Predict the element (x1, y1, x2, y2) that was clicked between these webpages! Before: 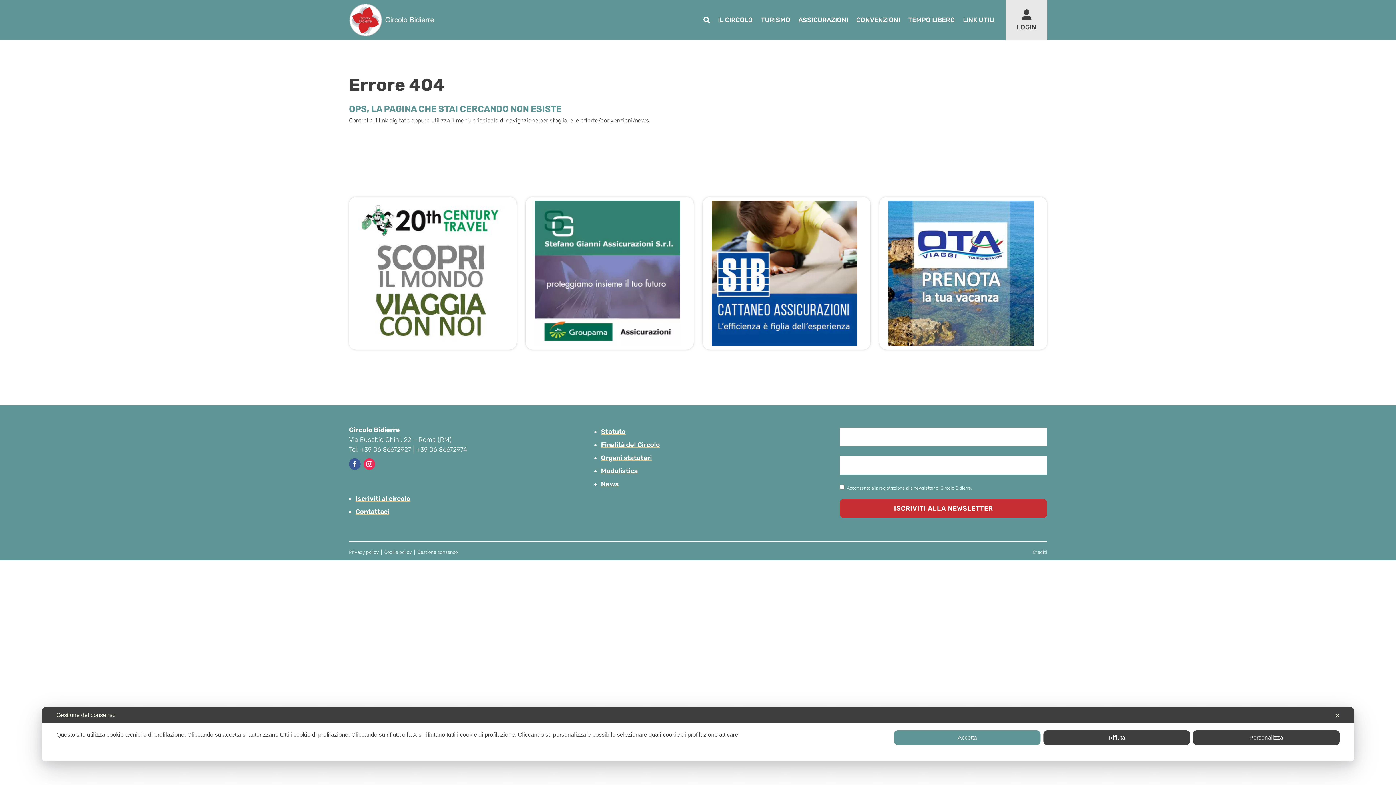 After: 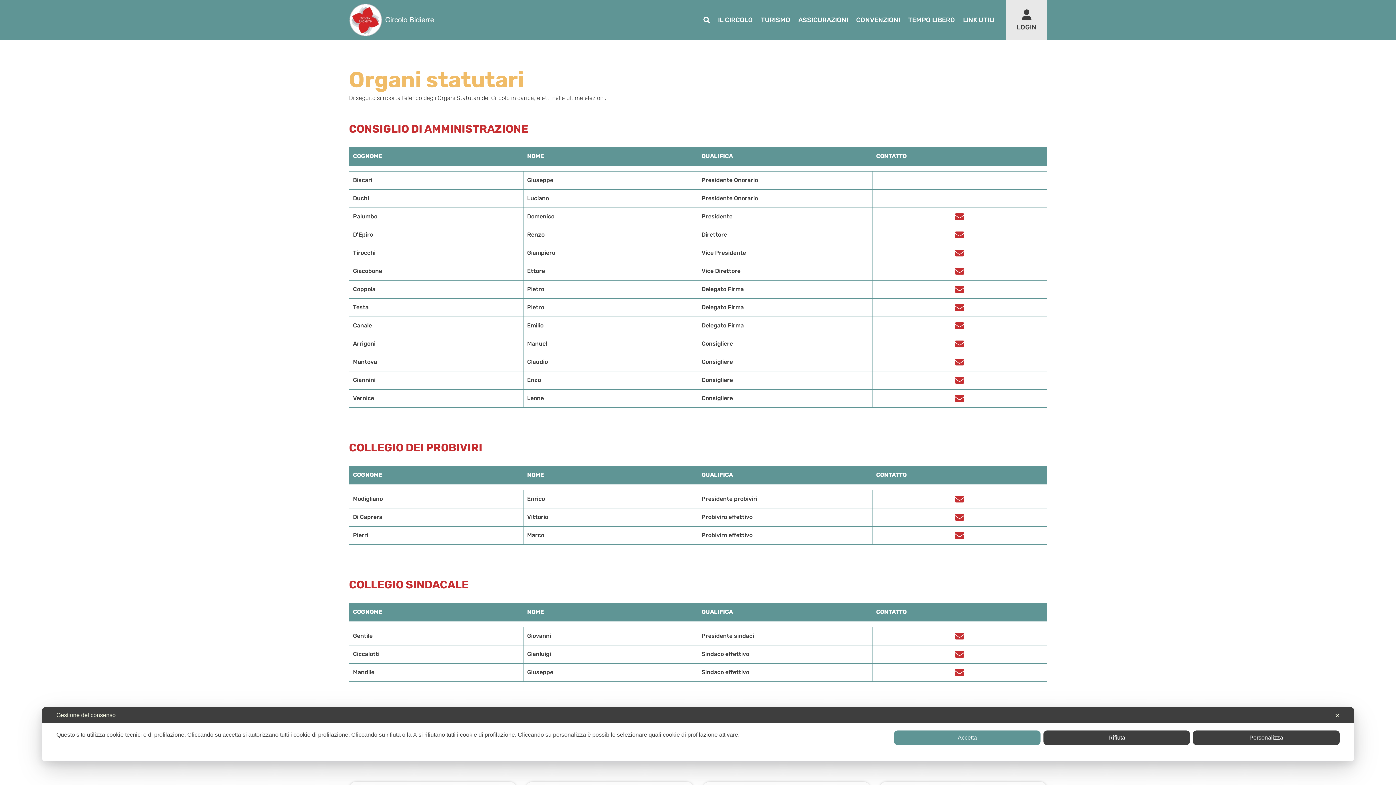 Action: bbox: (601, 454, 652, 462) label: Organi statutari